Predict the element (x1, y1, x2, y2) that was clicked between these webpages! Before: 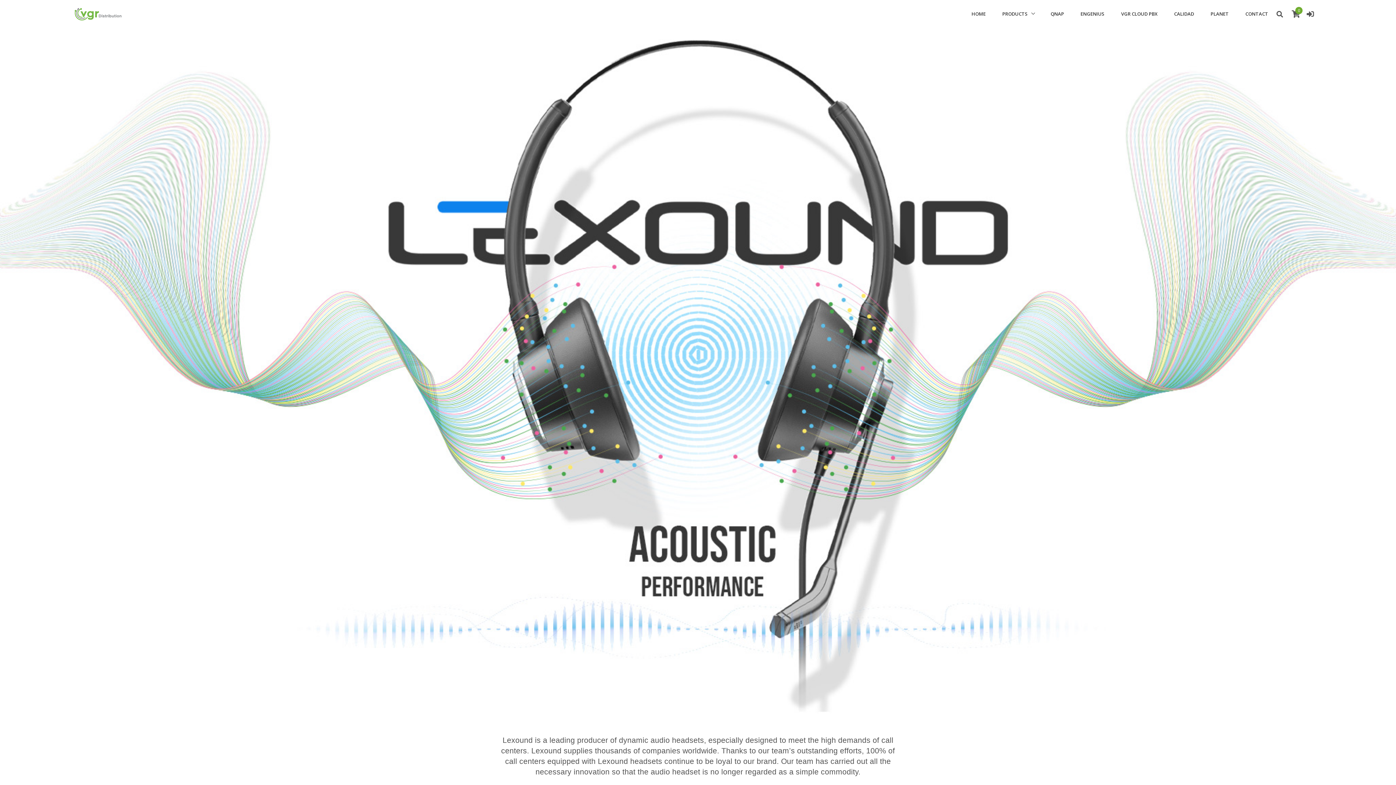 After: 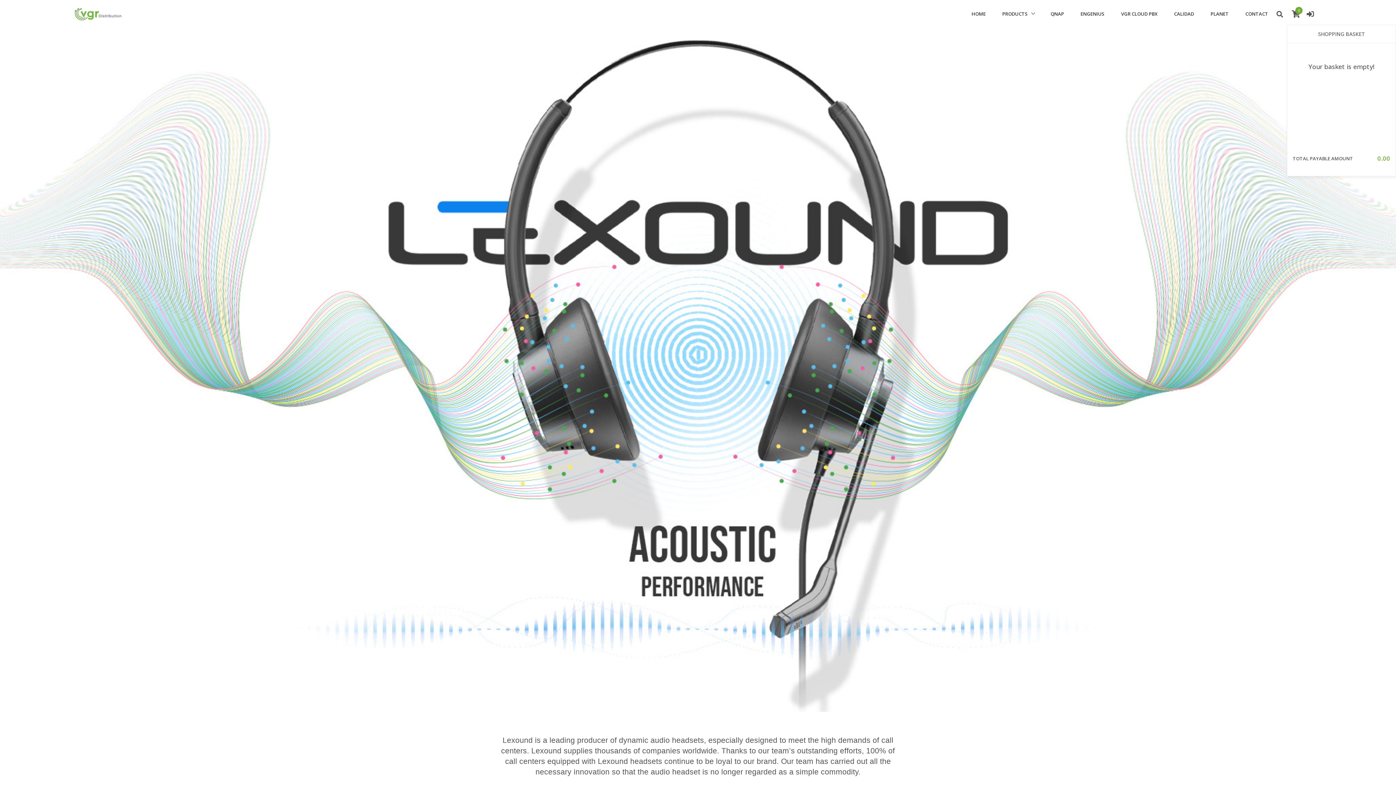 Action: bbox: (1292, 10, 1299, 17) label: 0